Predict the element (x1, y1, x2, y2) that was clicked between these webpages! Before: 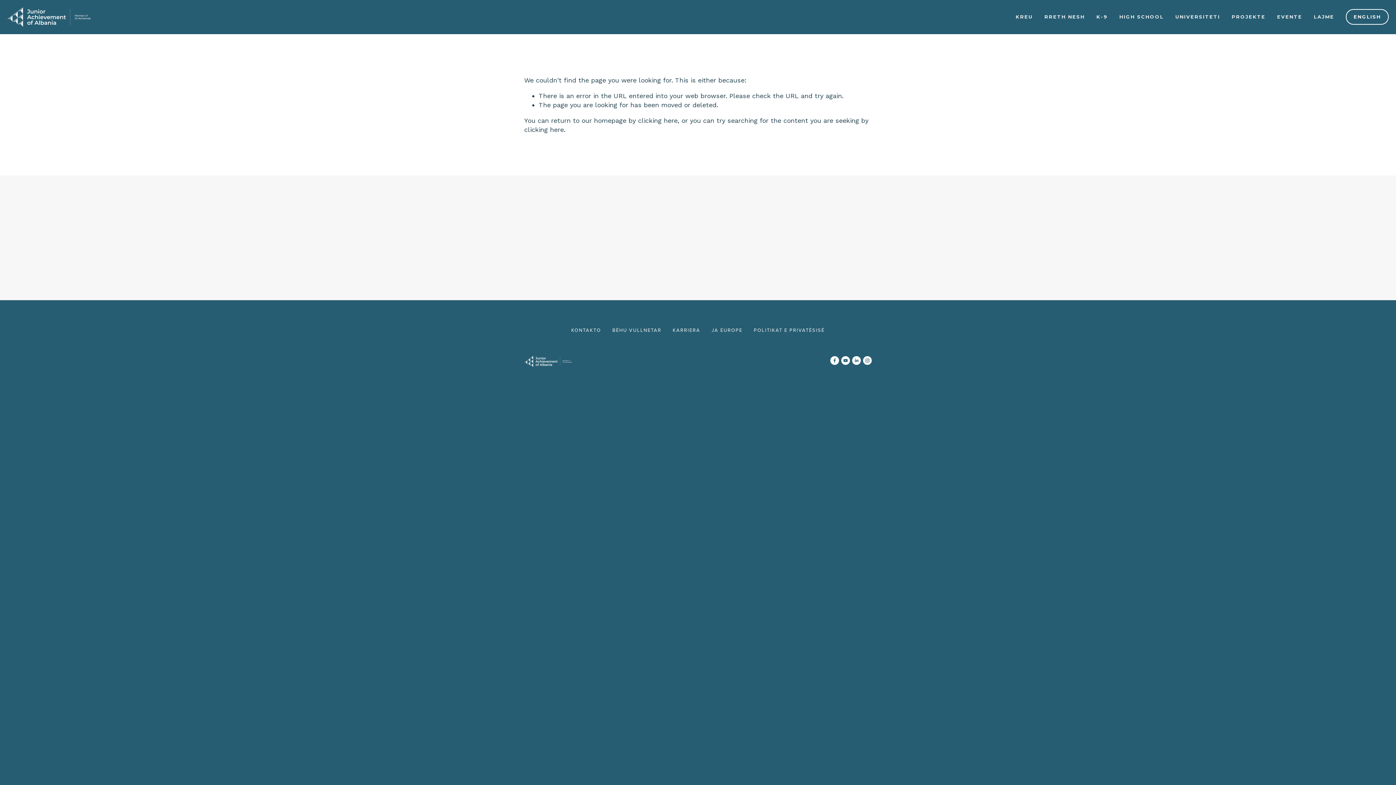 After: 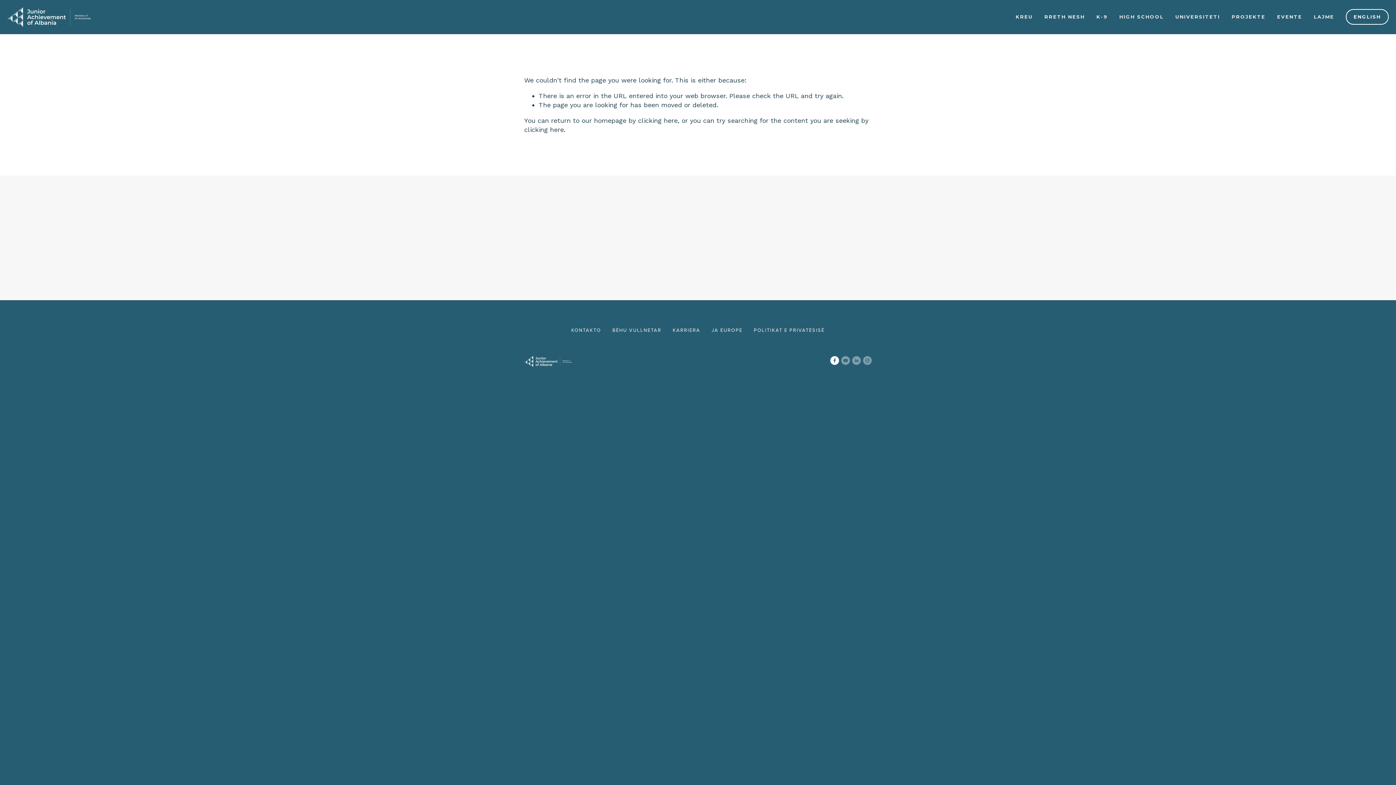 Action: label: Facebook bbox: (830, 356, 839, 364)